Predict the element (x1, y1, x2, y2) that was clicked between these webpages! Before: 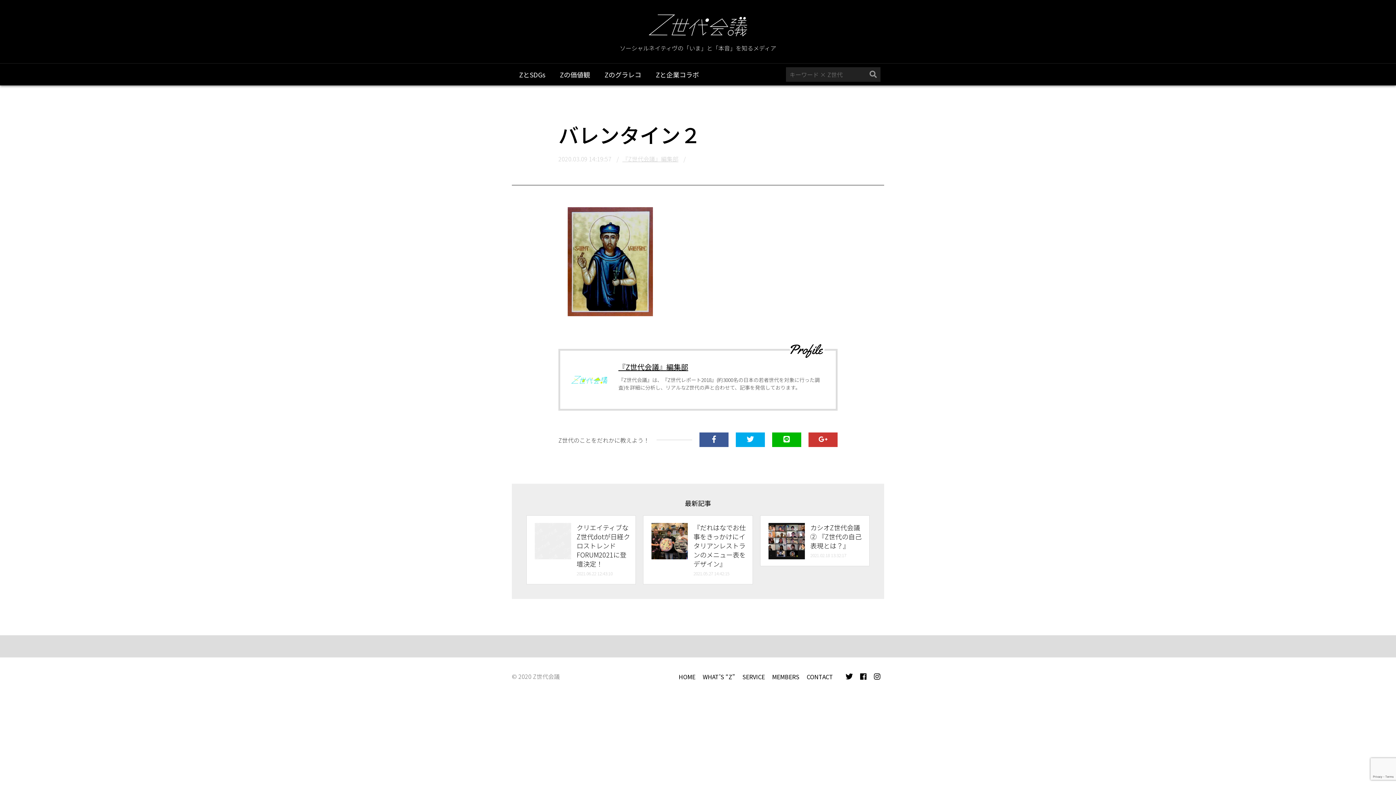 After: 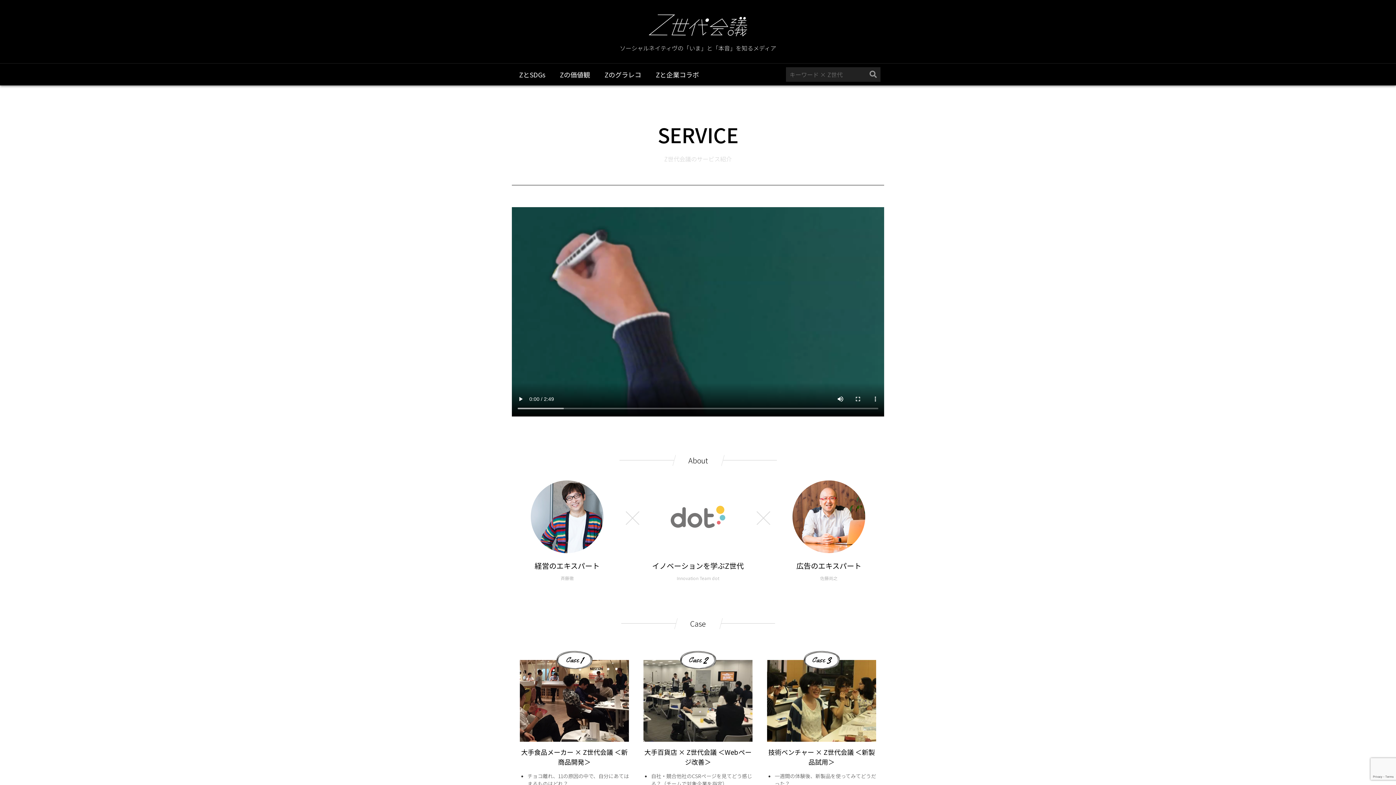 Action: label: SERVICE bbox: (742, 672, 765, 681)